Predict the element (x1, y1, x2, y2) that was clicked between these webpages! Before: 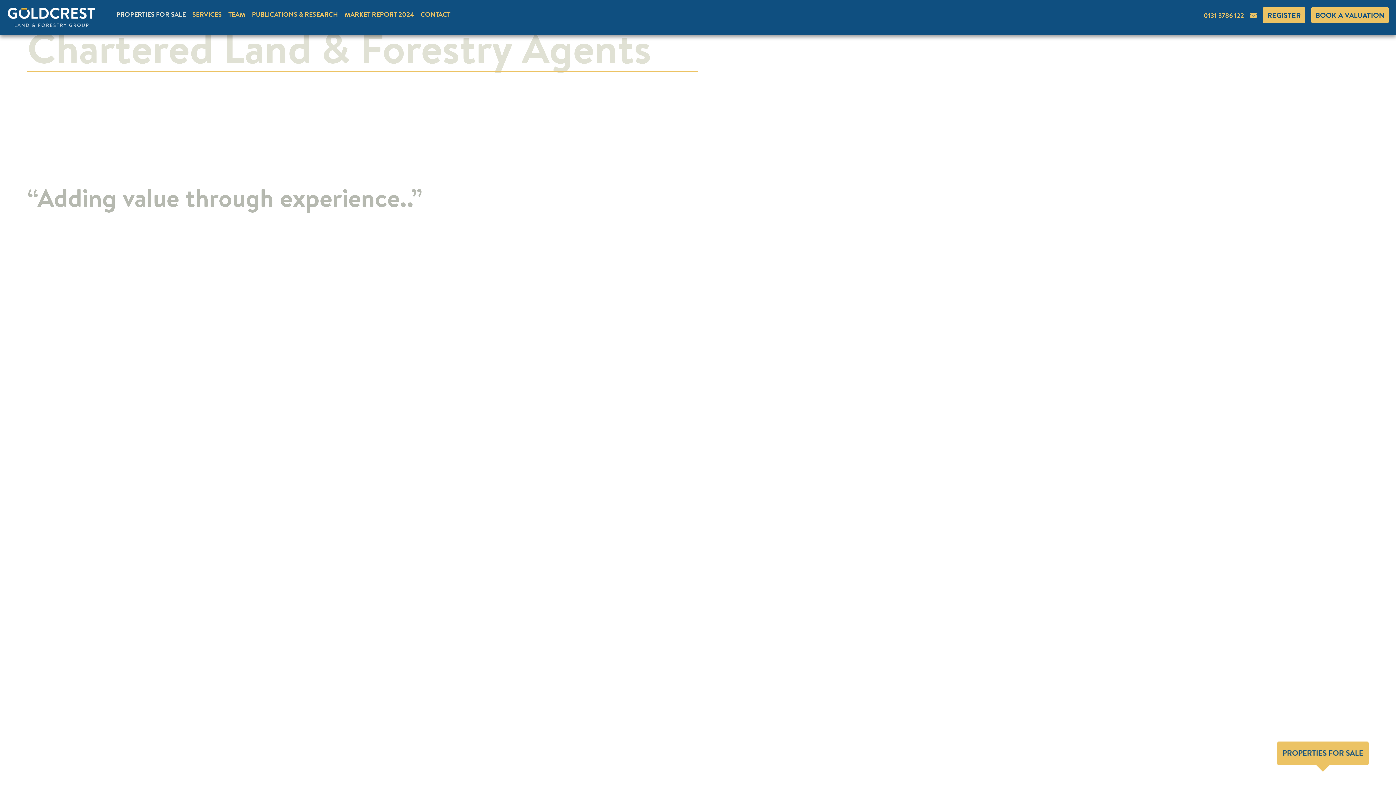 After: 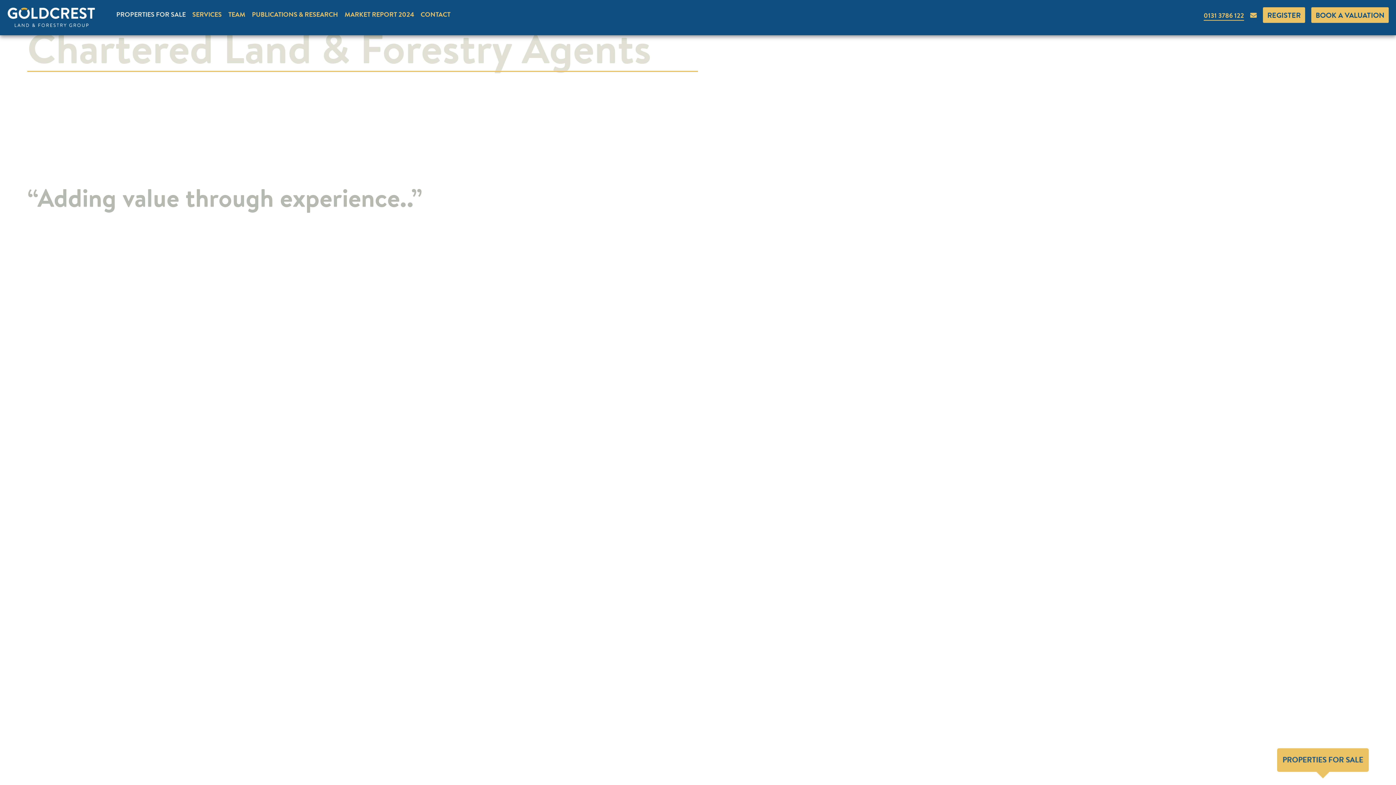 Action: label: 0131 3786 122 bbox: (1204, 10, 1244, 20)